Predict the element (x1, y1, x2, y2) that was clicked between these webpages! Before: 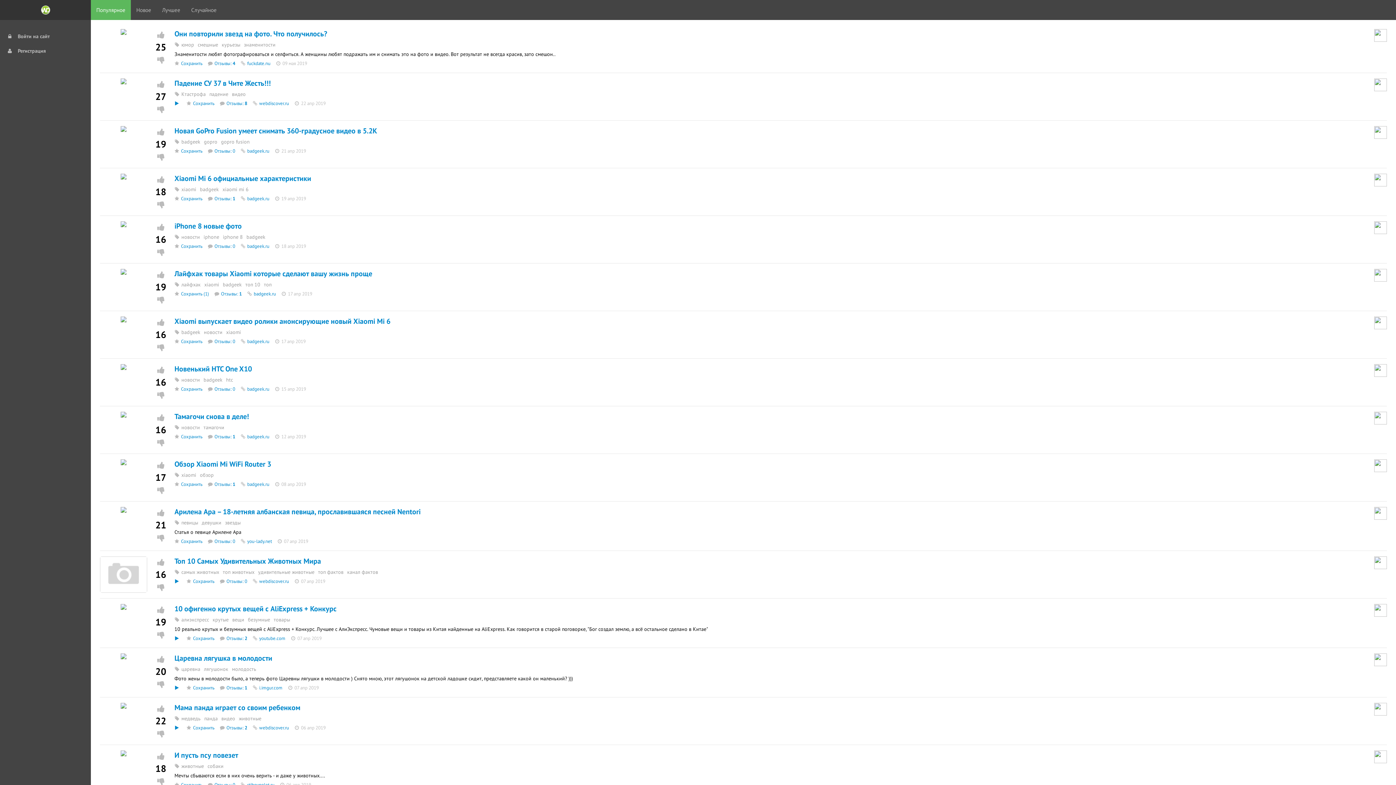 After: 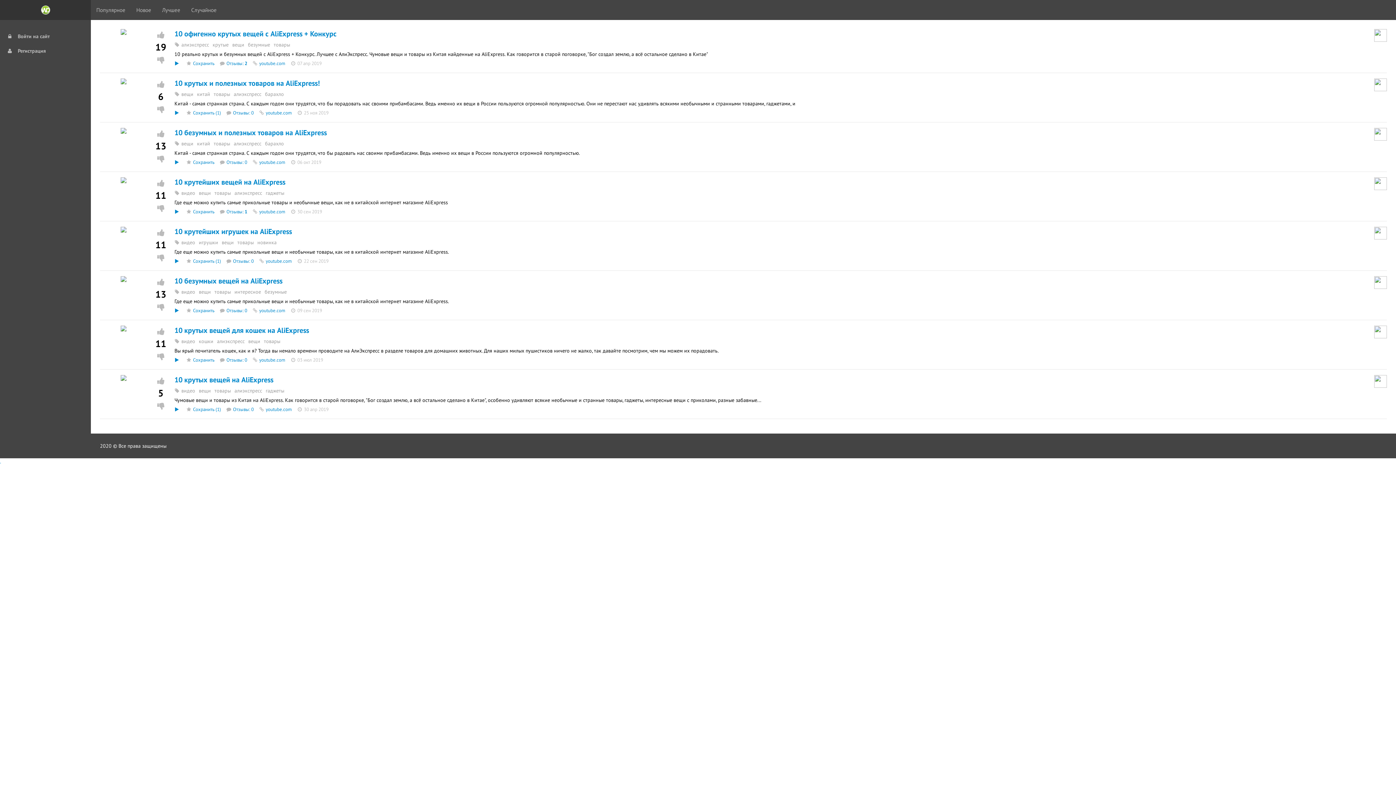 Action: label: товары bbox: (273, 616, 290, 623)